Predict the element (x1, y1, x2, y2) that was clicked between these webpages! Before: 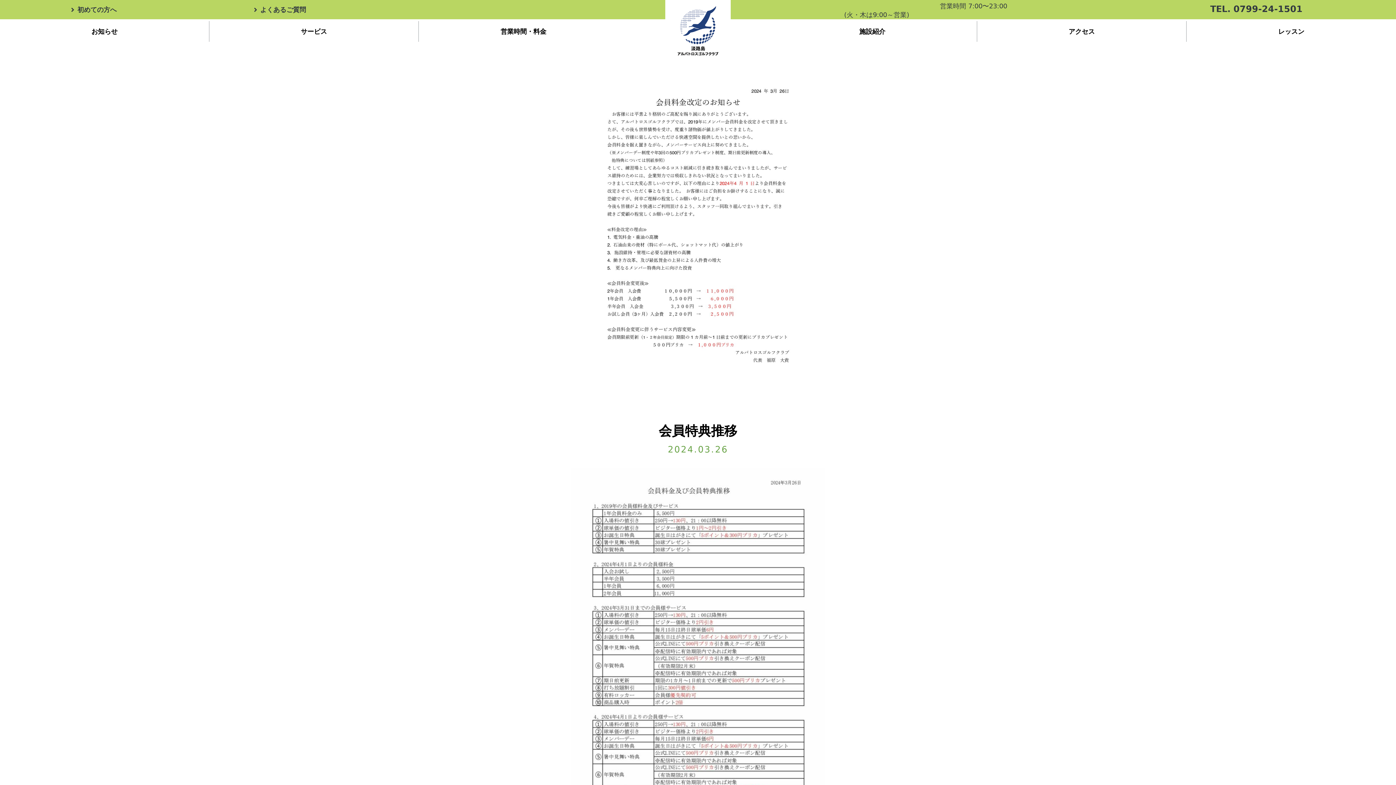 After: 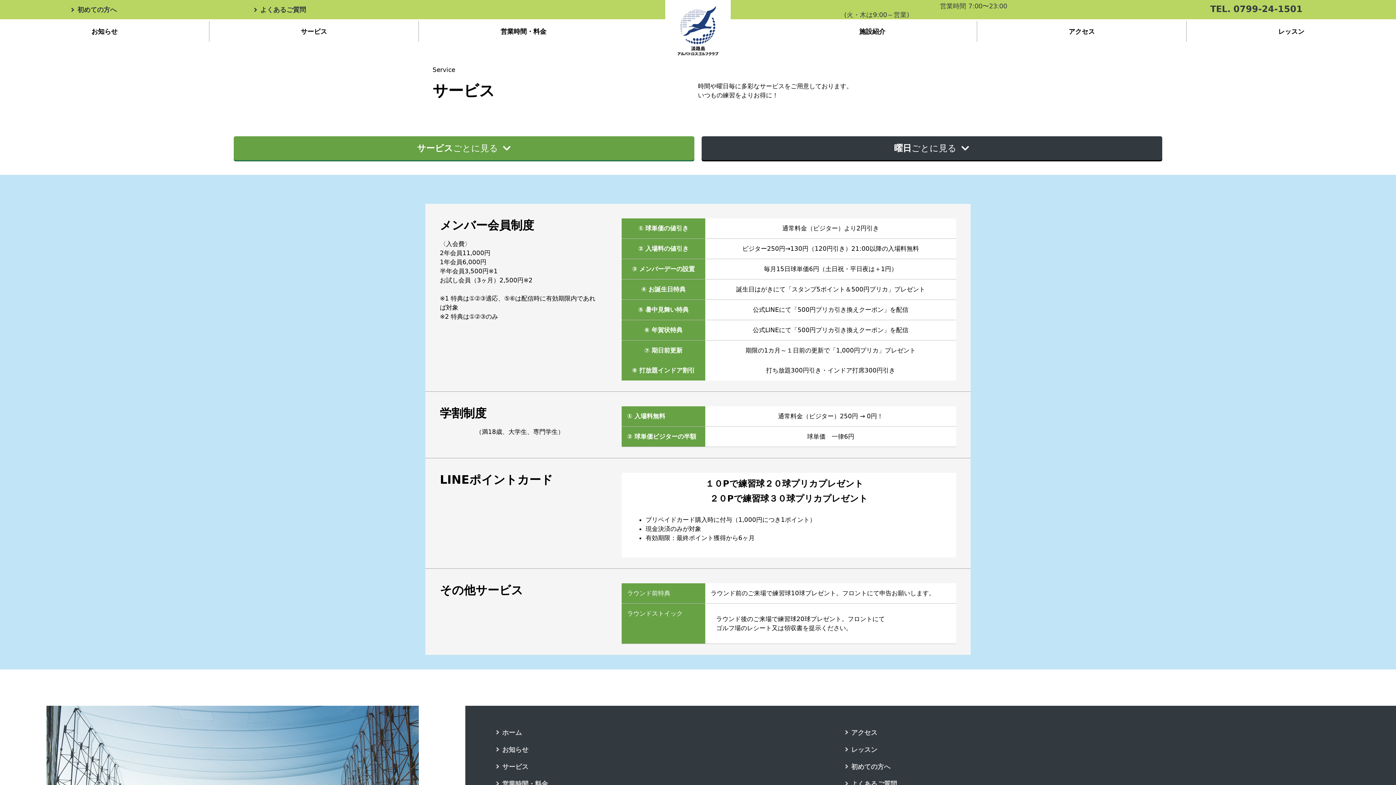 Action: bbox: (209, 21, 418, 41) label: サービス